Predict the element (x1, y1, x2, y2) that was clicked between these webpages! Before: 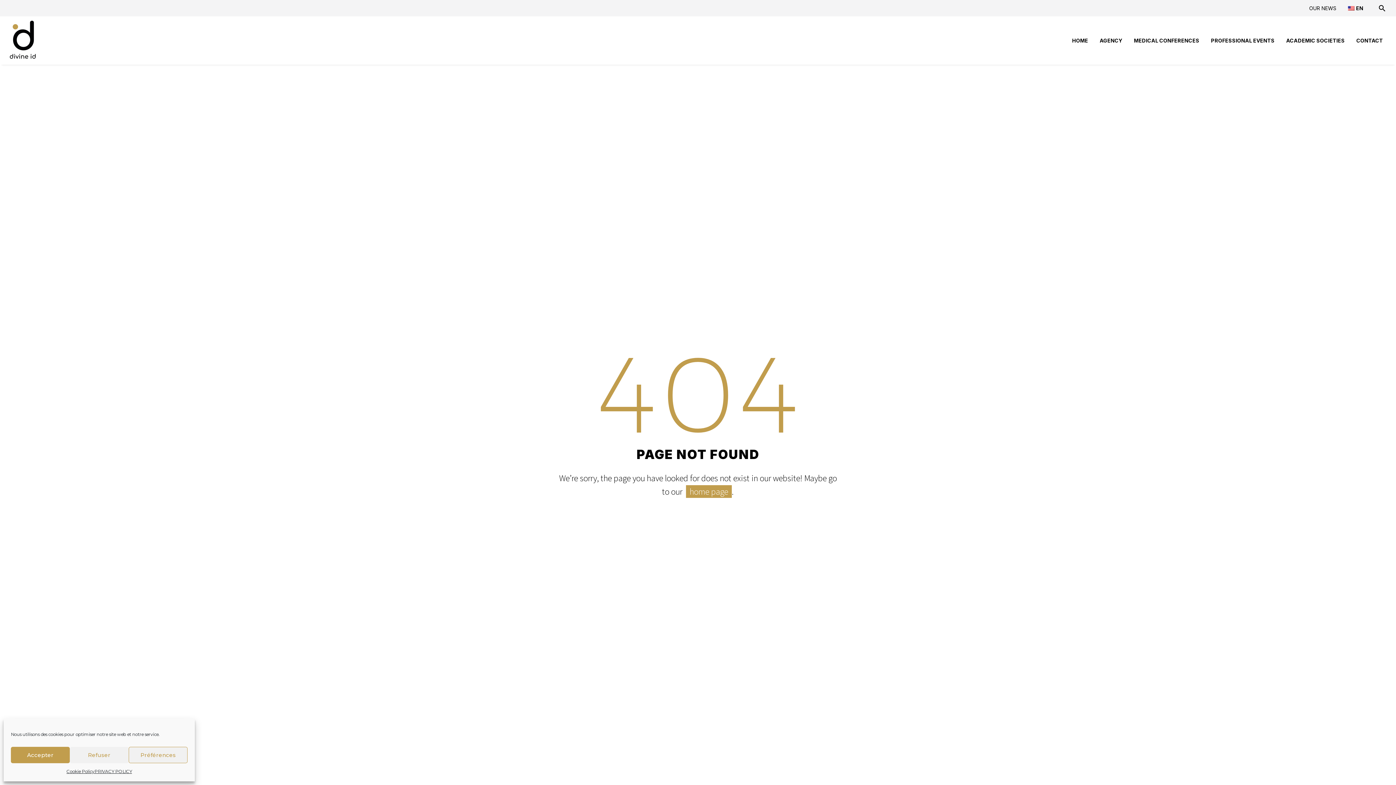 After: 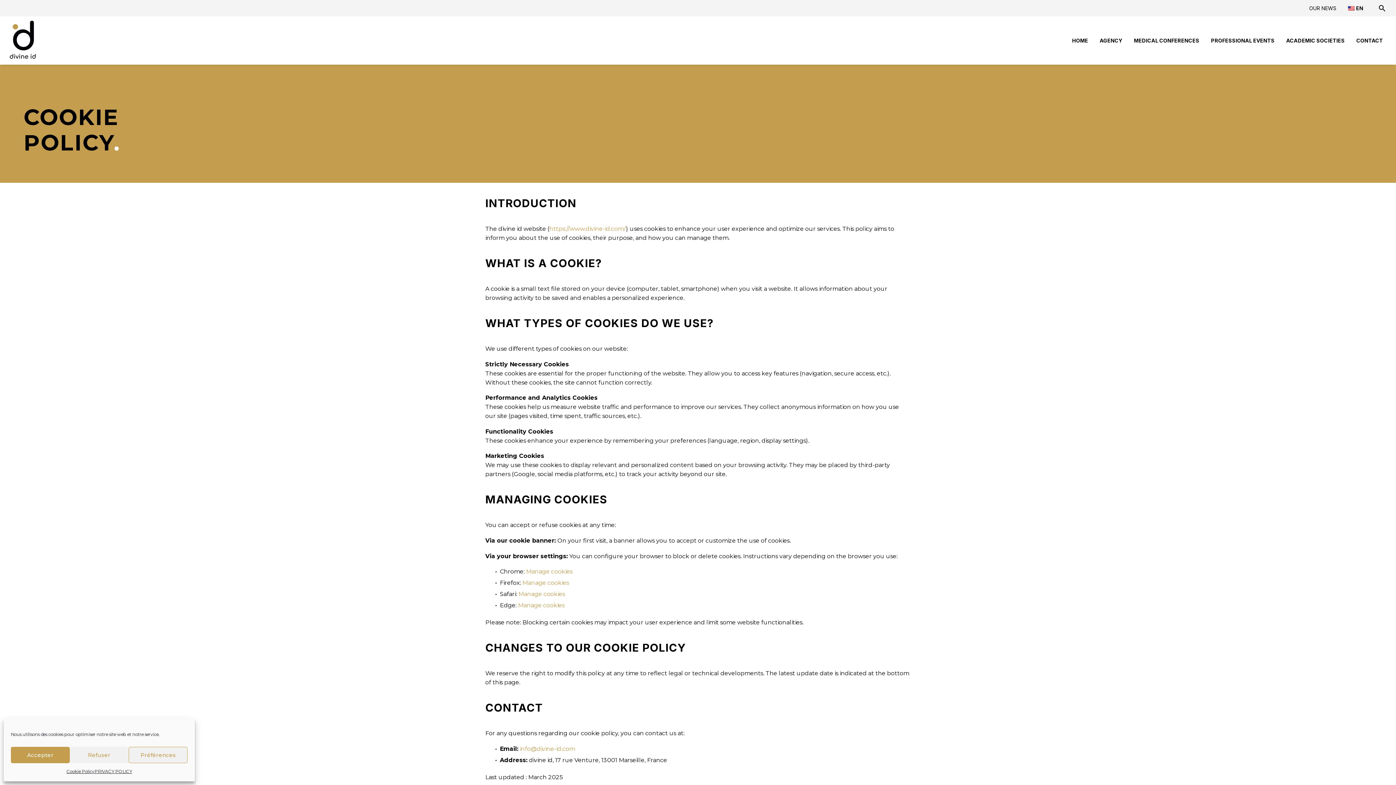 Action: label: Cookie Policy bbox: (66, 767, 94, 776)